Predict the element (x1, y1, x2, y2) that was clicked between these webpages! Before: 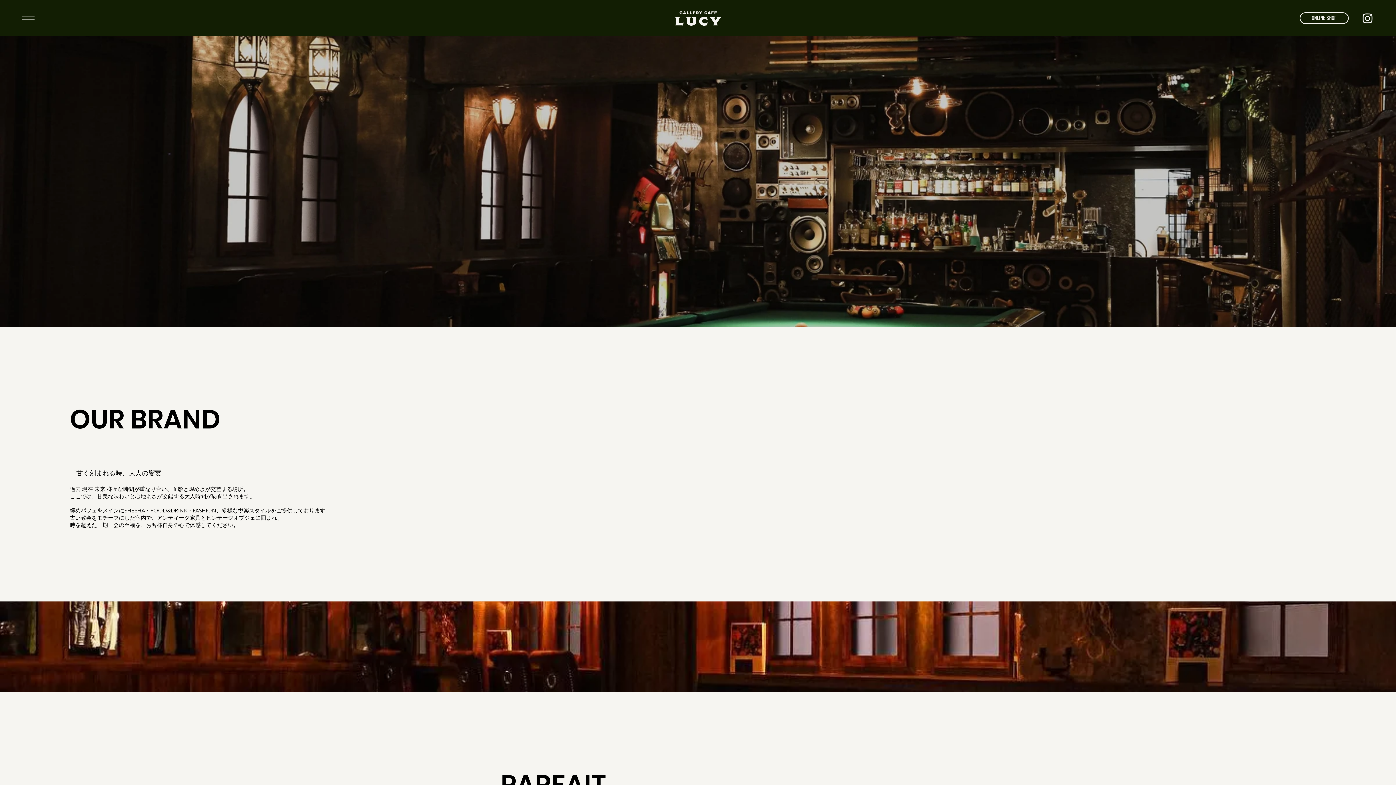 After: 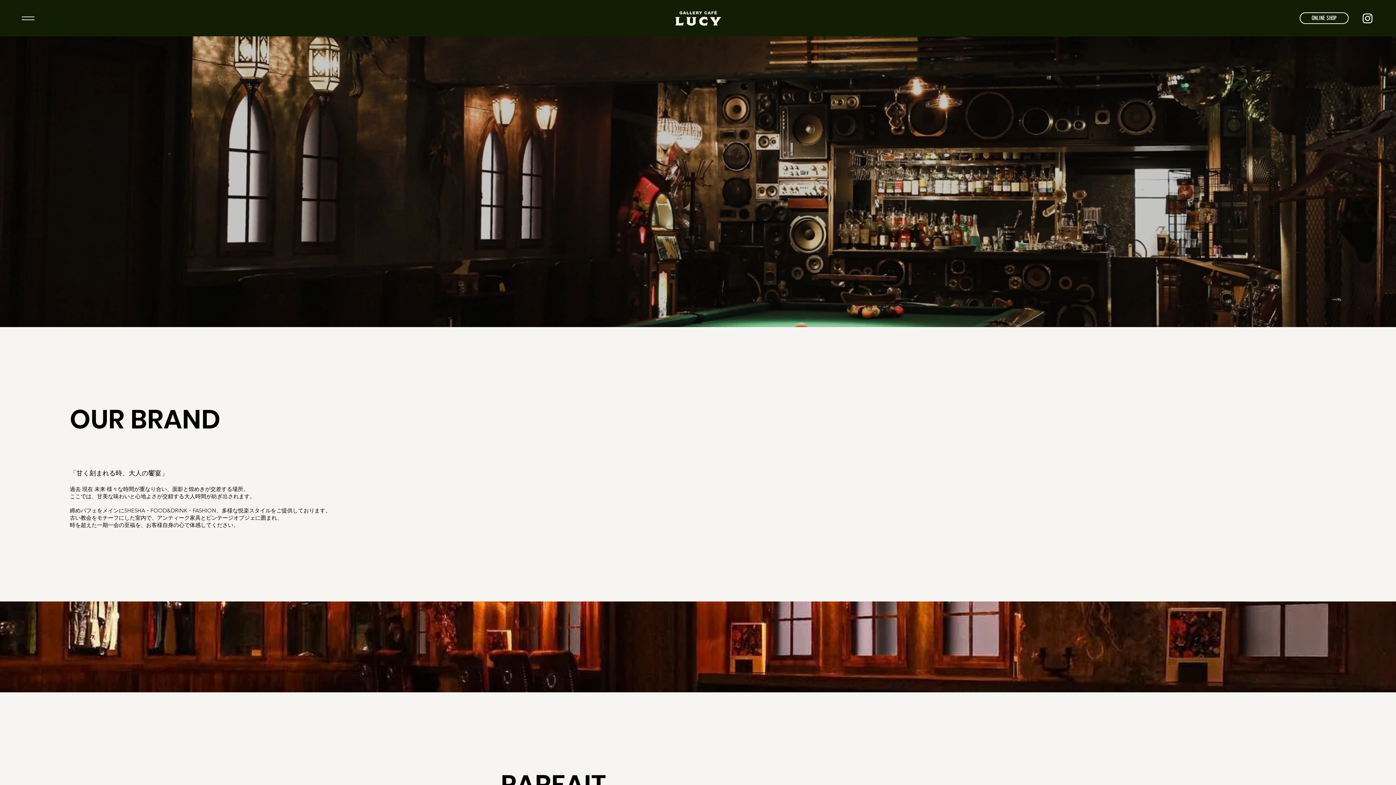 Action: bbox: (21, 11, 34, 24)